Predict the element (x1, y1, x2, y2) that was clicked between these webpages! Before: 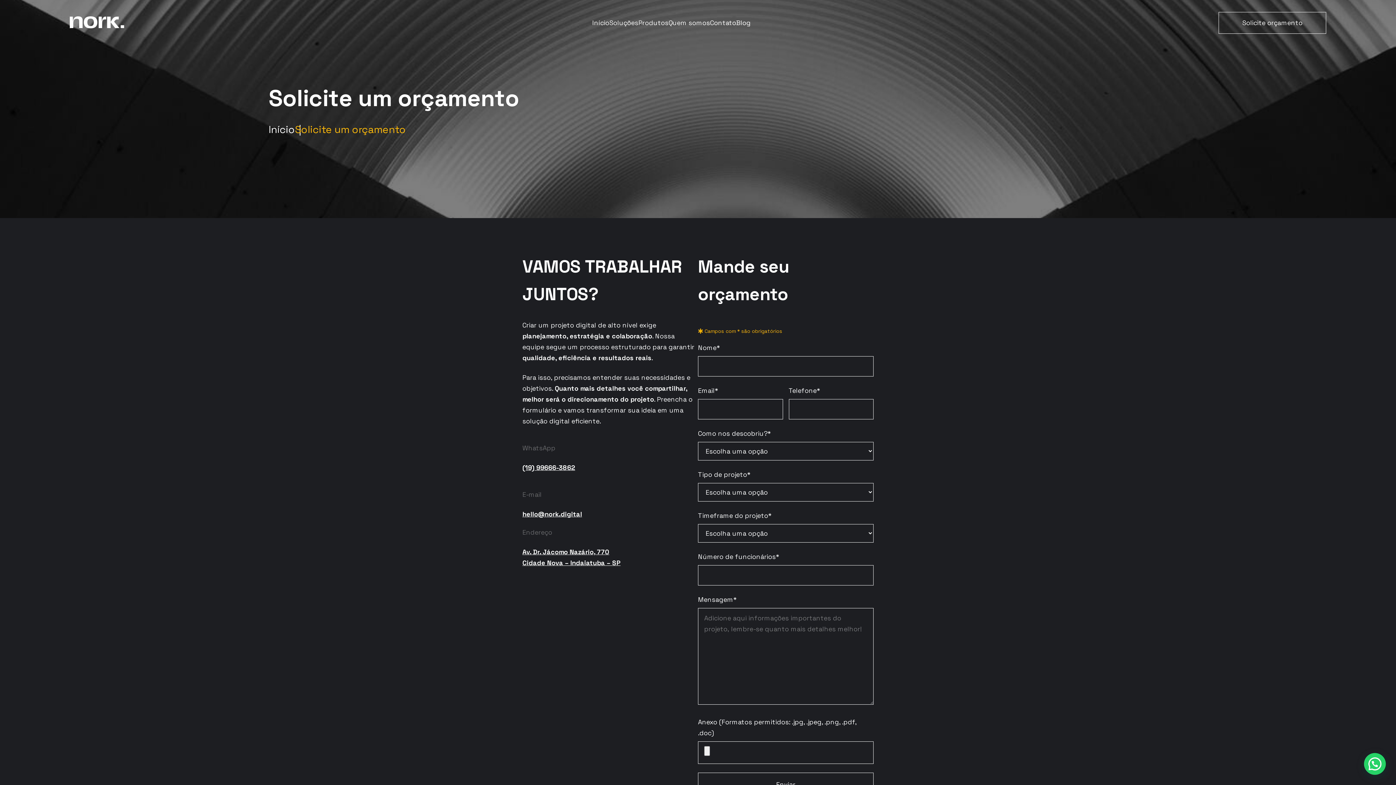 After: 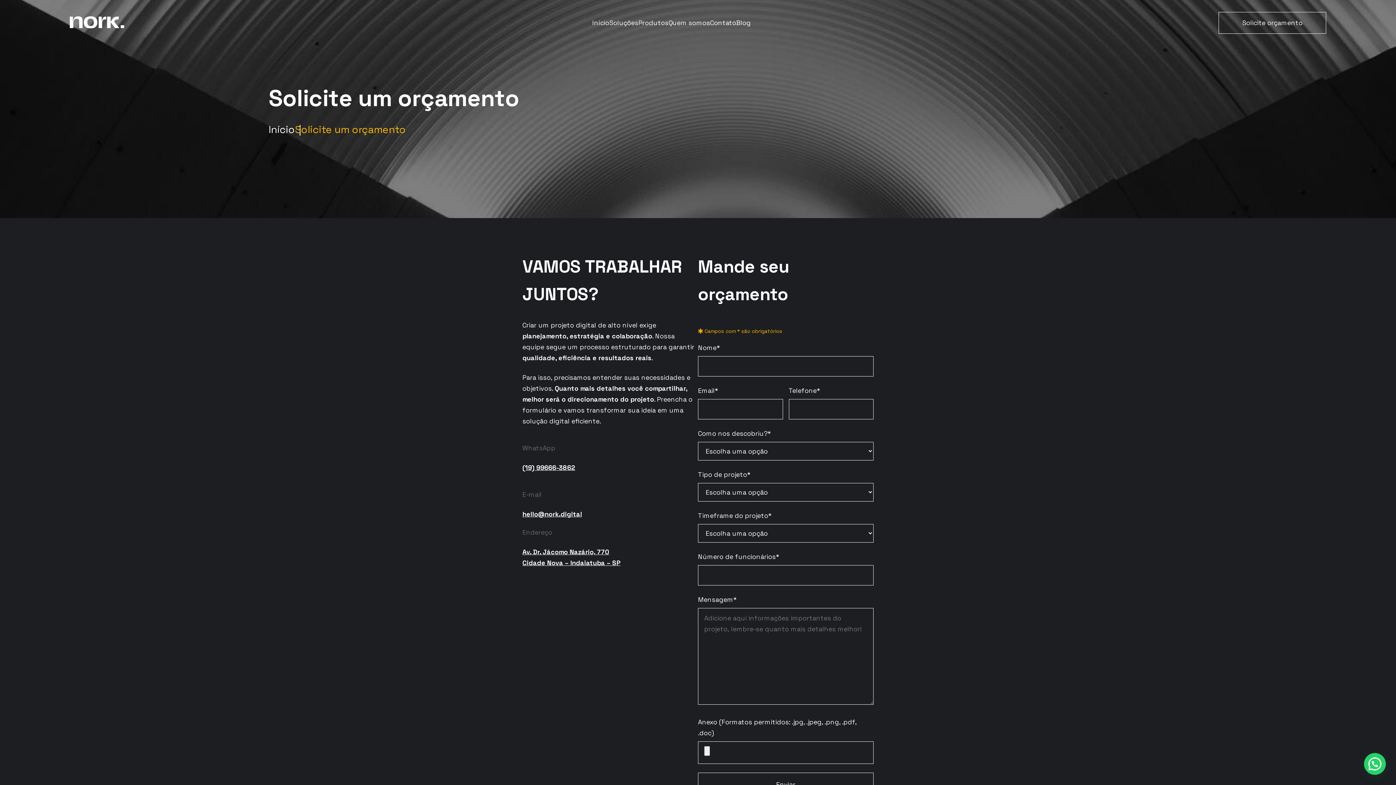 Action: label: Solicite orçamento bbox: (1218, 12, 1326, 33)